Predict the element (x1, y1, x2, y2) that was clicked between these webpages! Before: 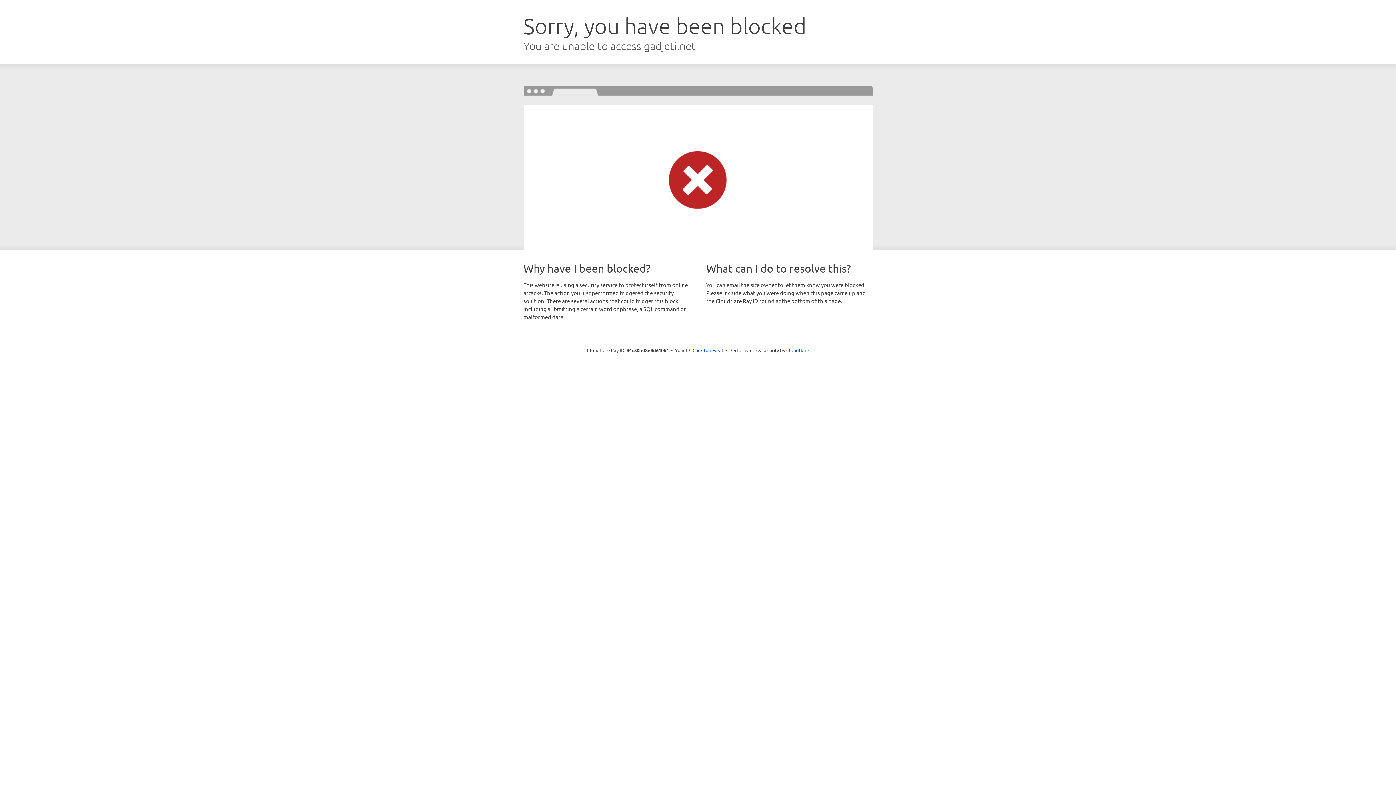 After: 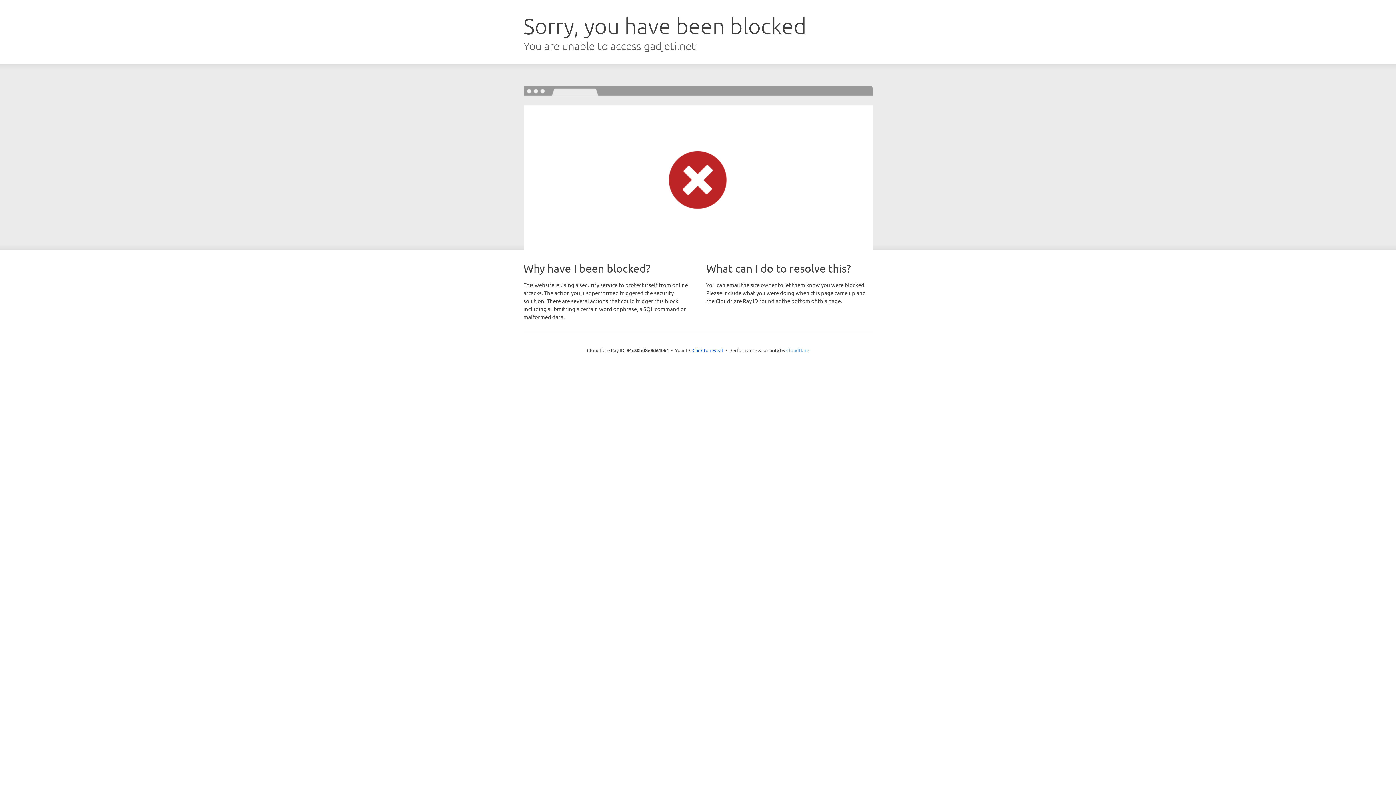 Action: label: Cloudflare bbox: (786, 347, 809, 353)